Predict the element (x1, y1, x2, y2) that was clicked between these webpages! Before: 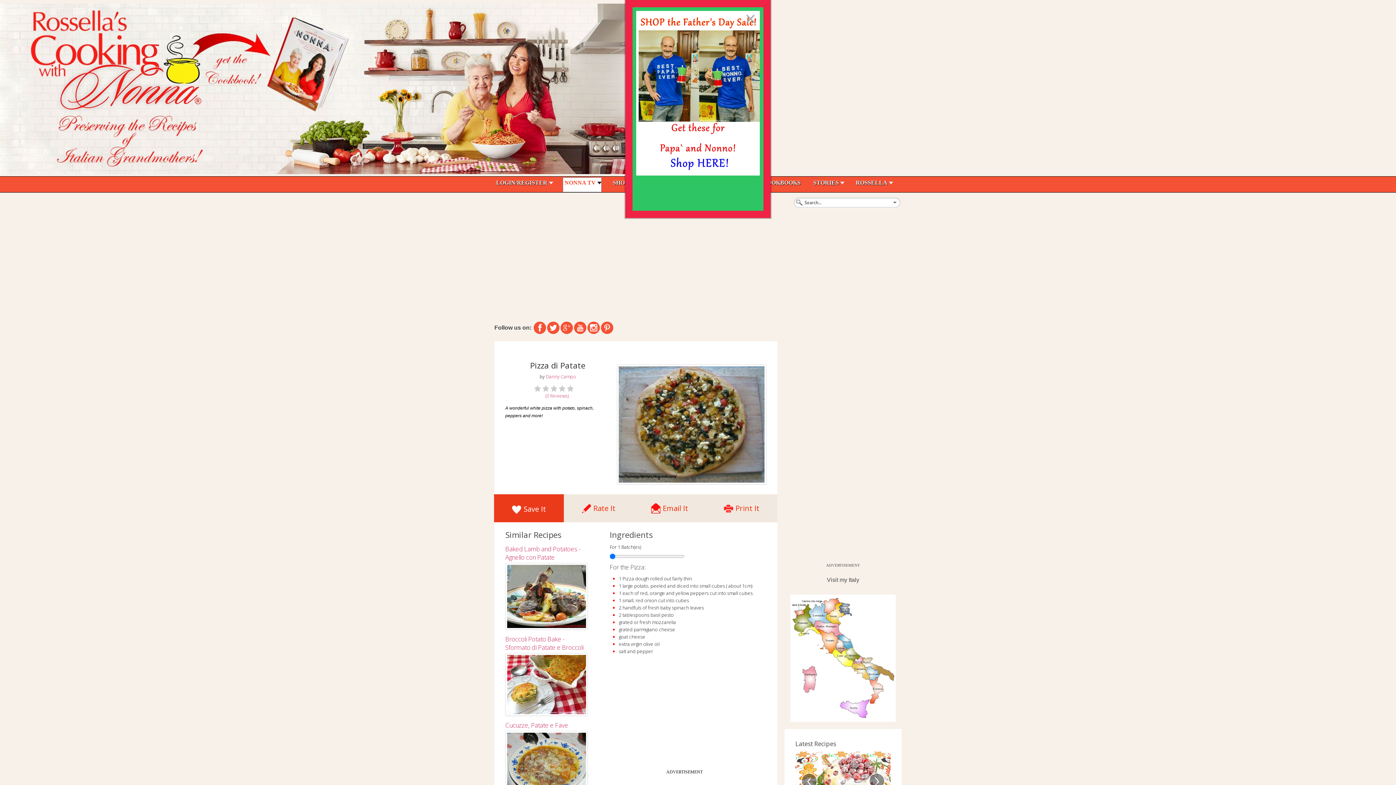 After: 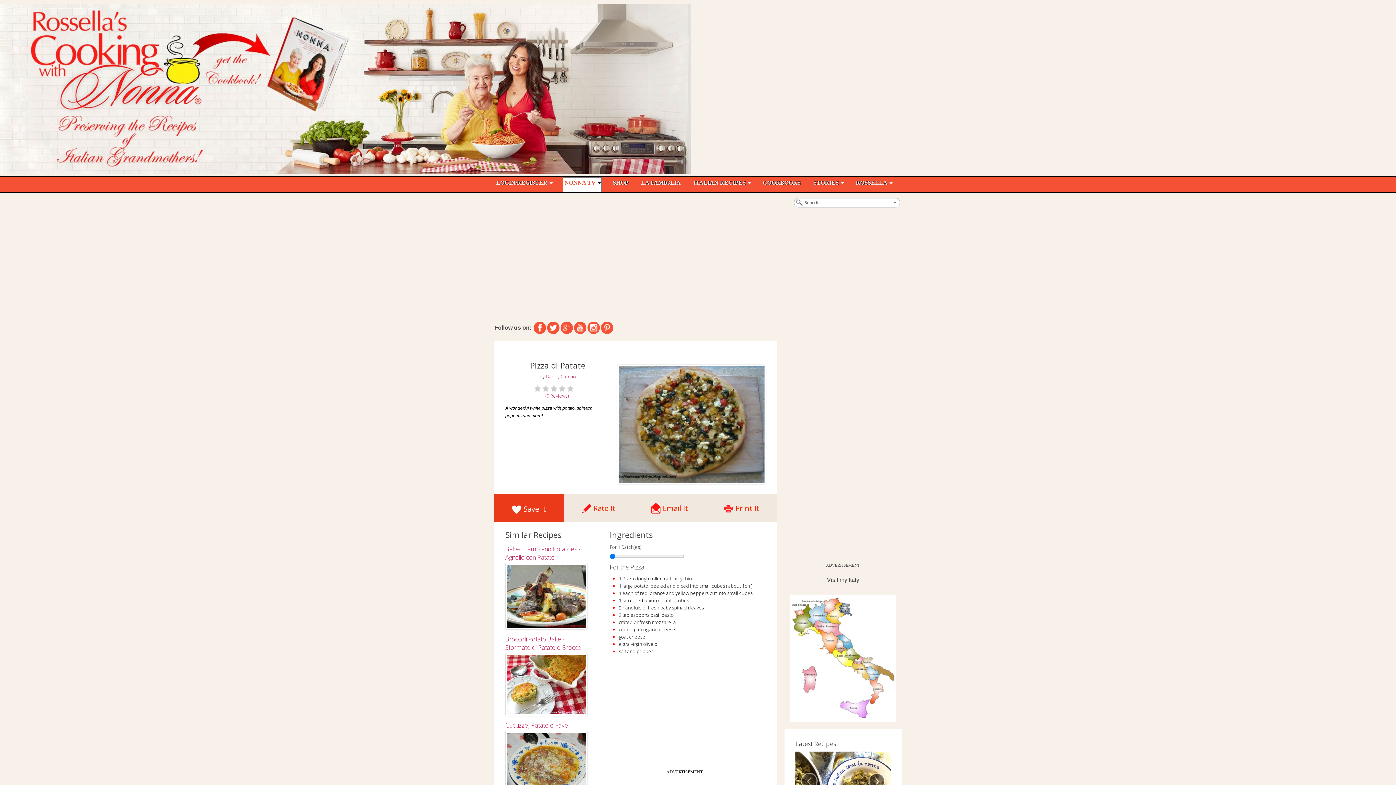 Action: bbox: (0, 85, 690, 91)